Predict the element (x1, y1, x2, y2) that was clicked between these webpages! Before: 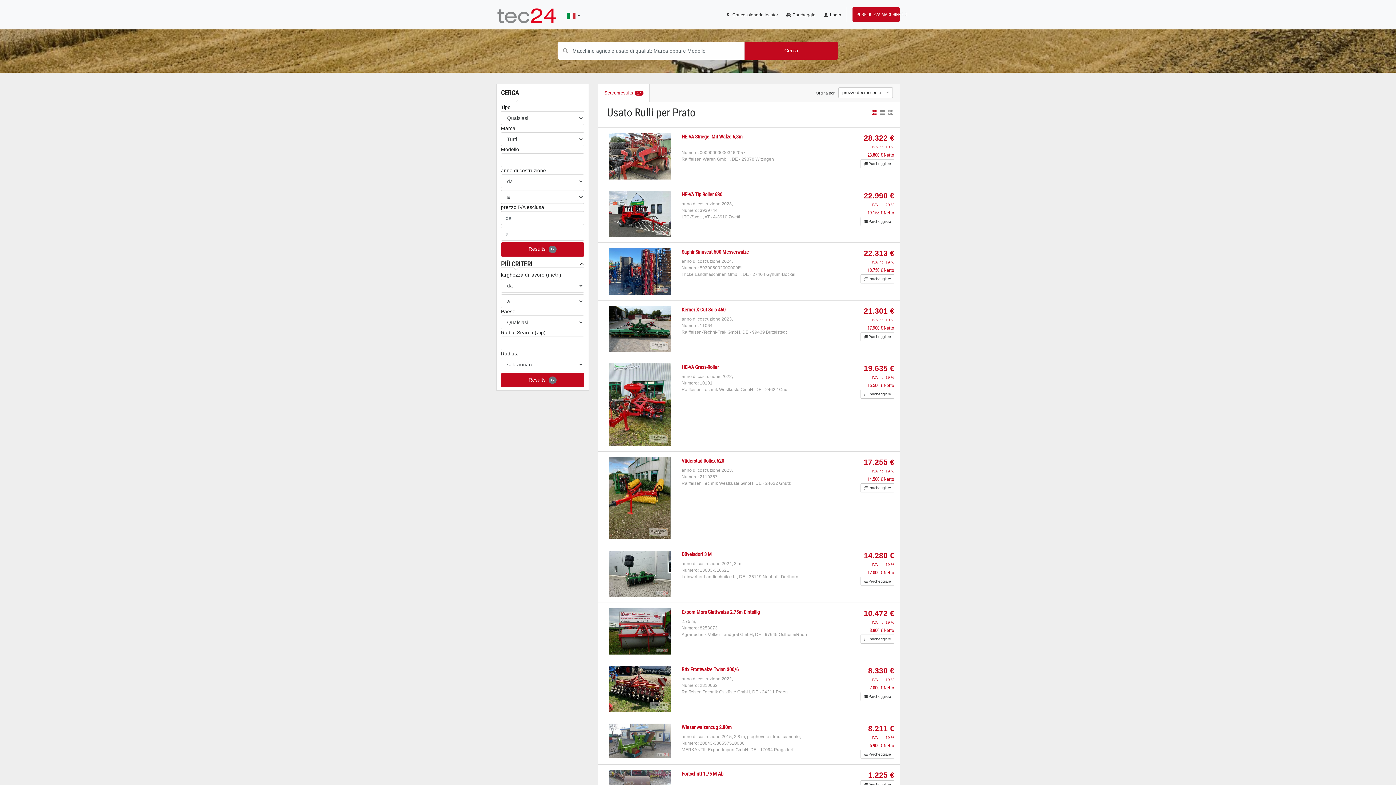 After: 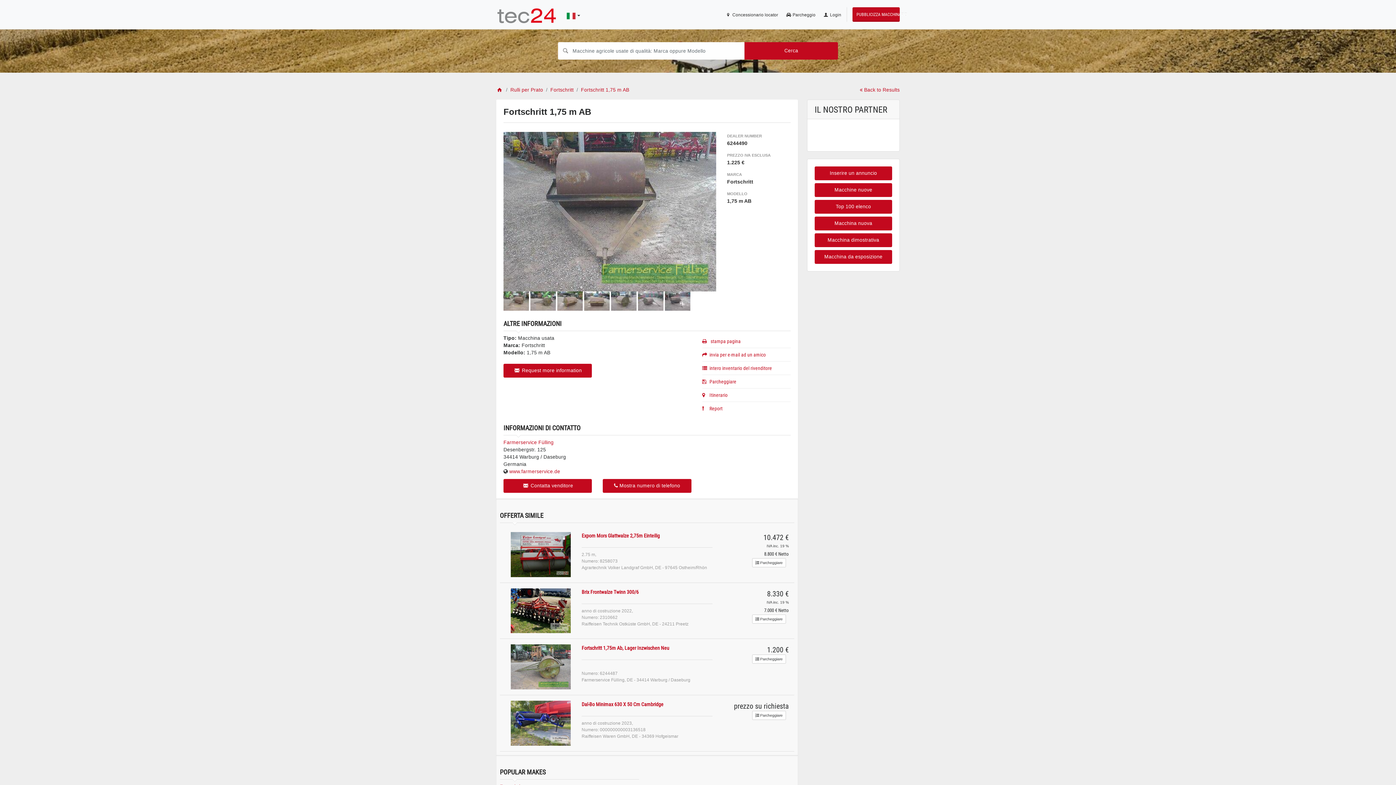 Action: label: Fortschritt 1,75 M Ab bbox: (681, 770, 723, 777)